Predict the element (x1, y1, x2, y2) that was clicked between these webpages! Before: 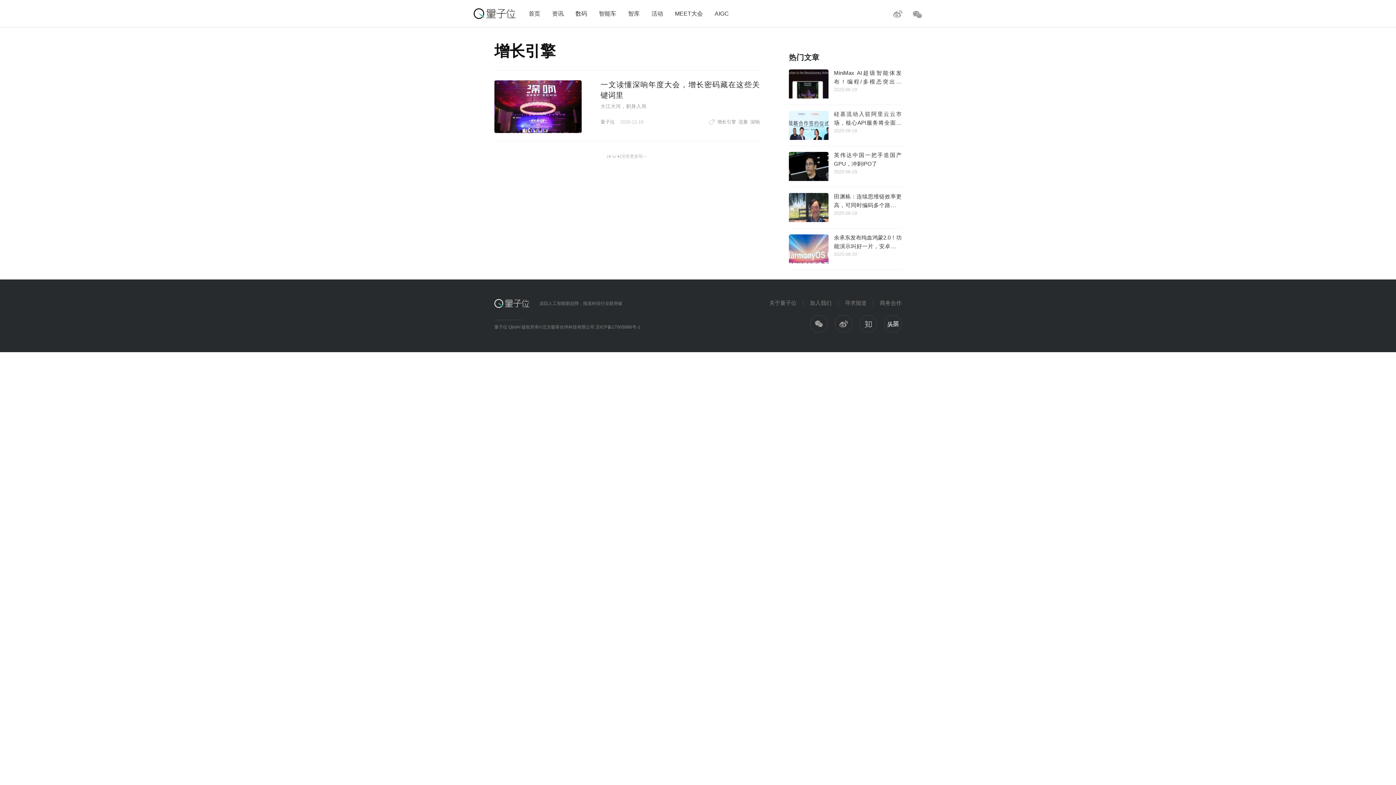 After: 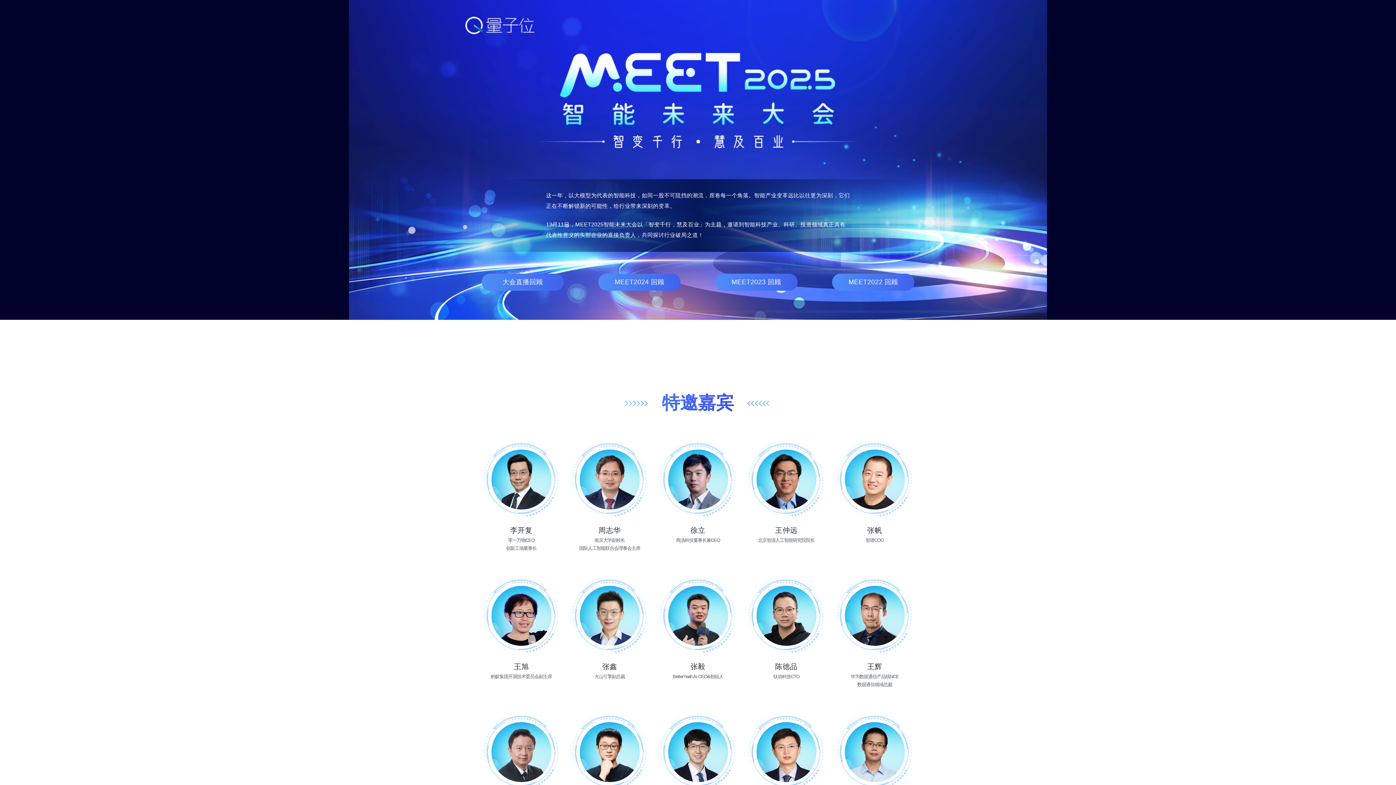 Action: label: MEET大会 bbox: (675, 10, 703, 16)